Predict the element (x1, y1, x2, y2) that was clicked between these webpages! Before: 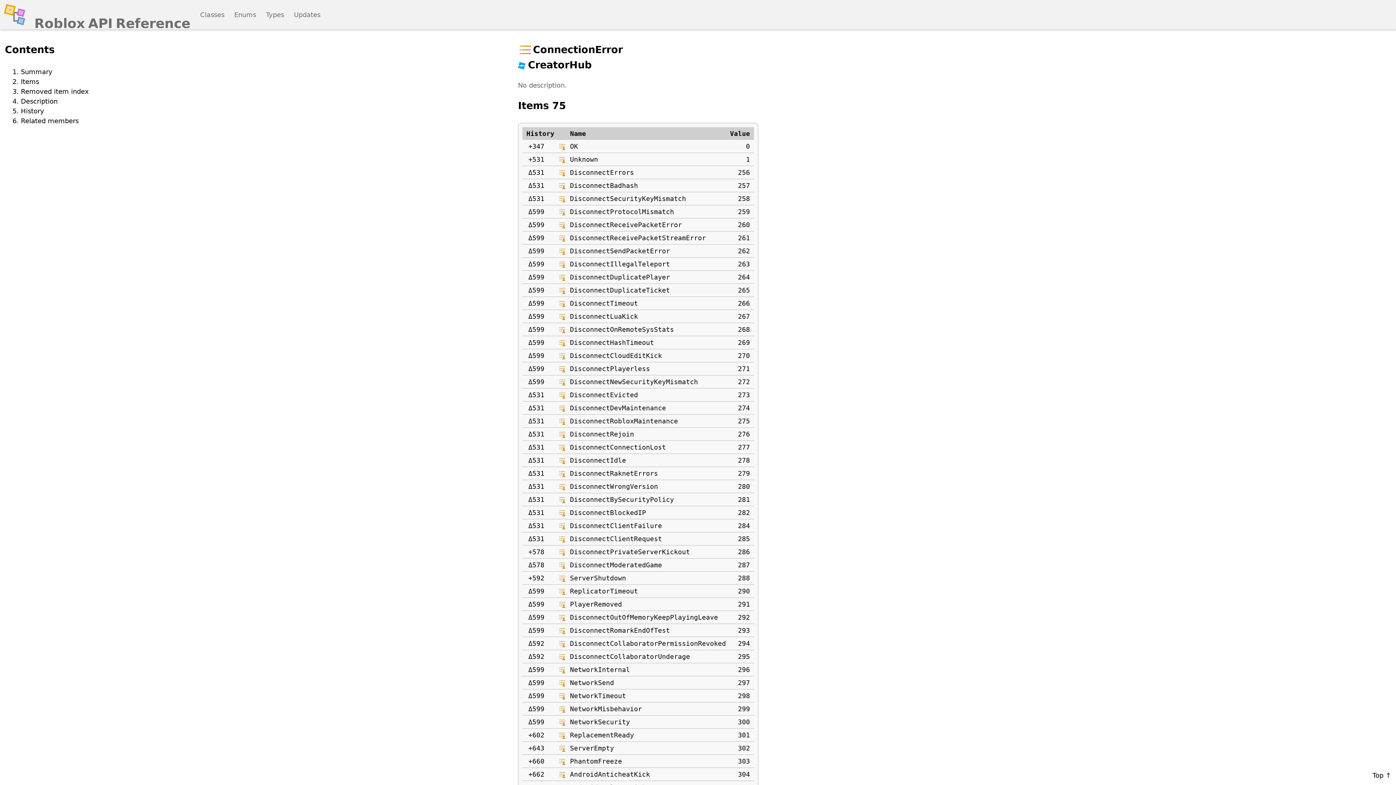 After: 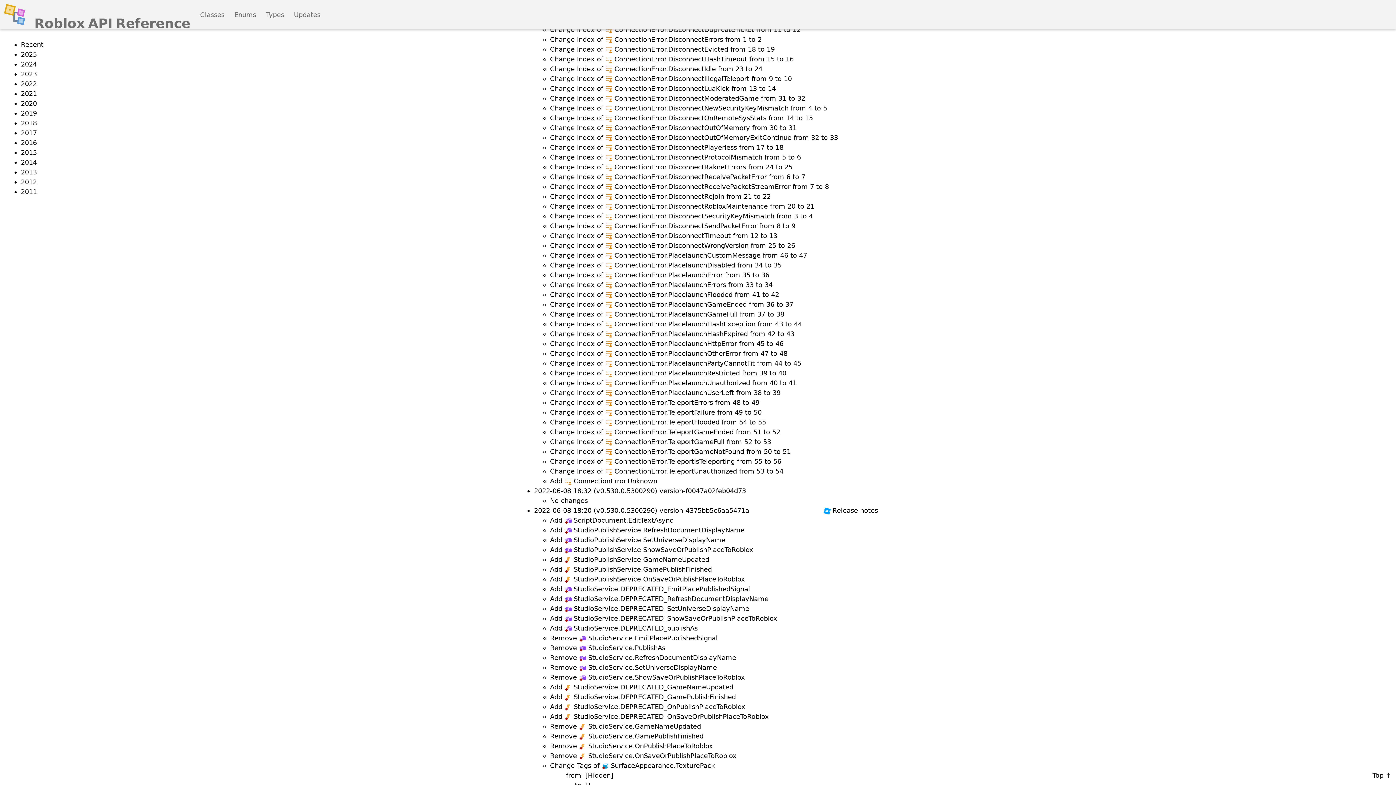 Action: label: 531 bbox: (526, 168, 546, 176)